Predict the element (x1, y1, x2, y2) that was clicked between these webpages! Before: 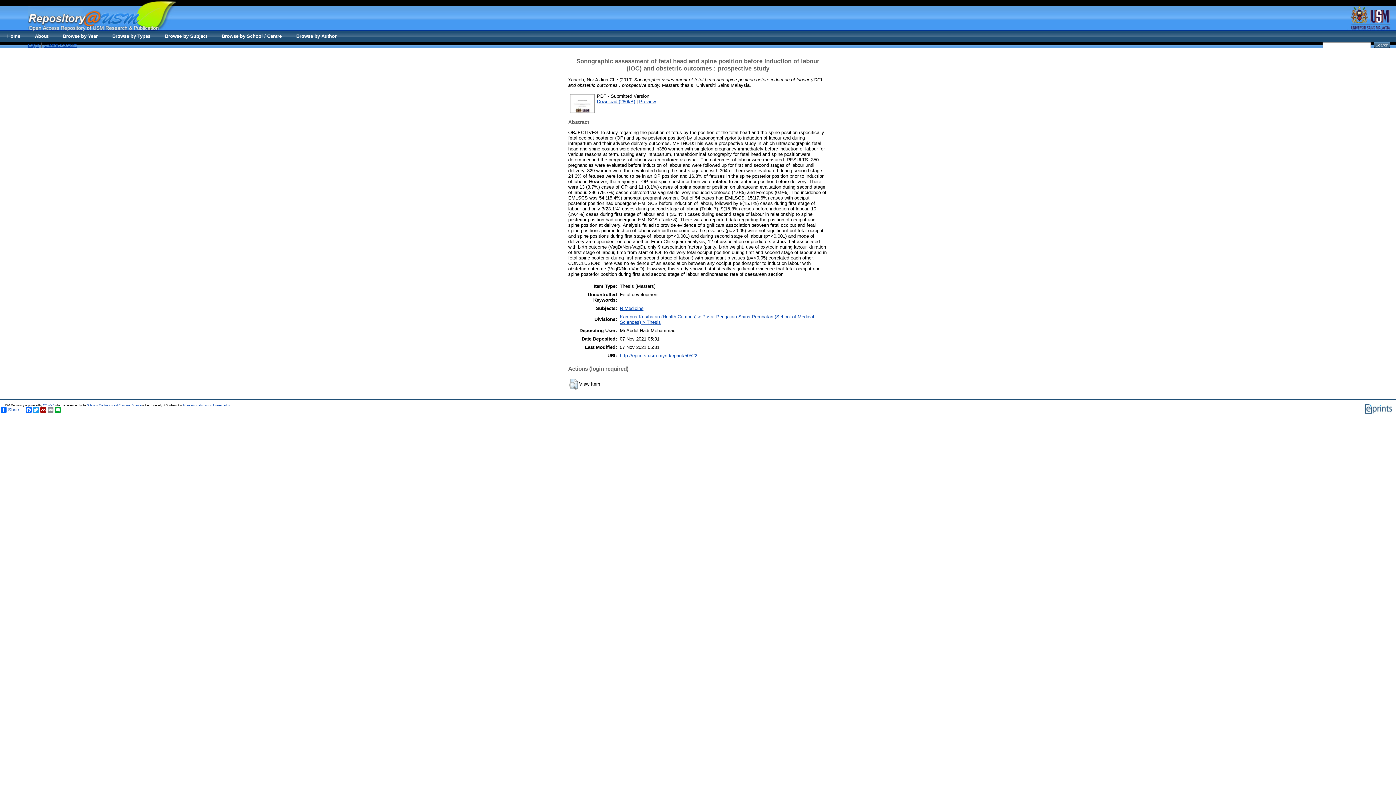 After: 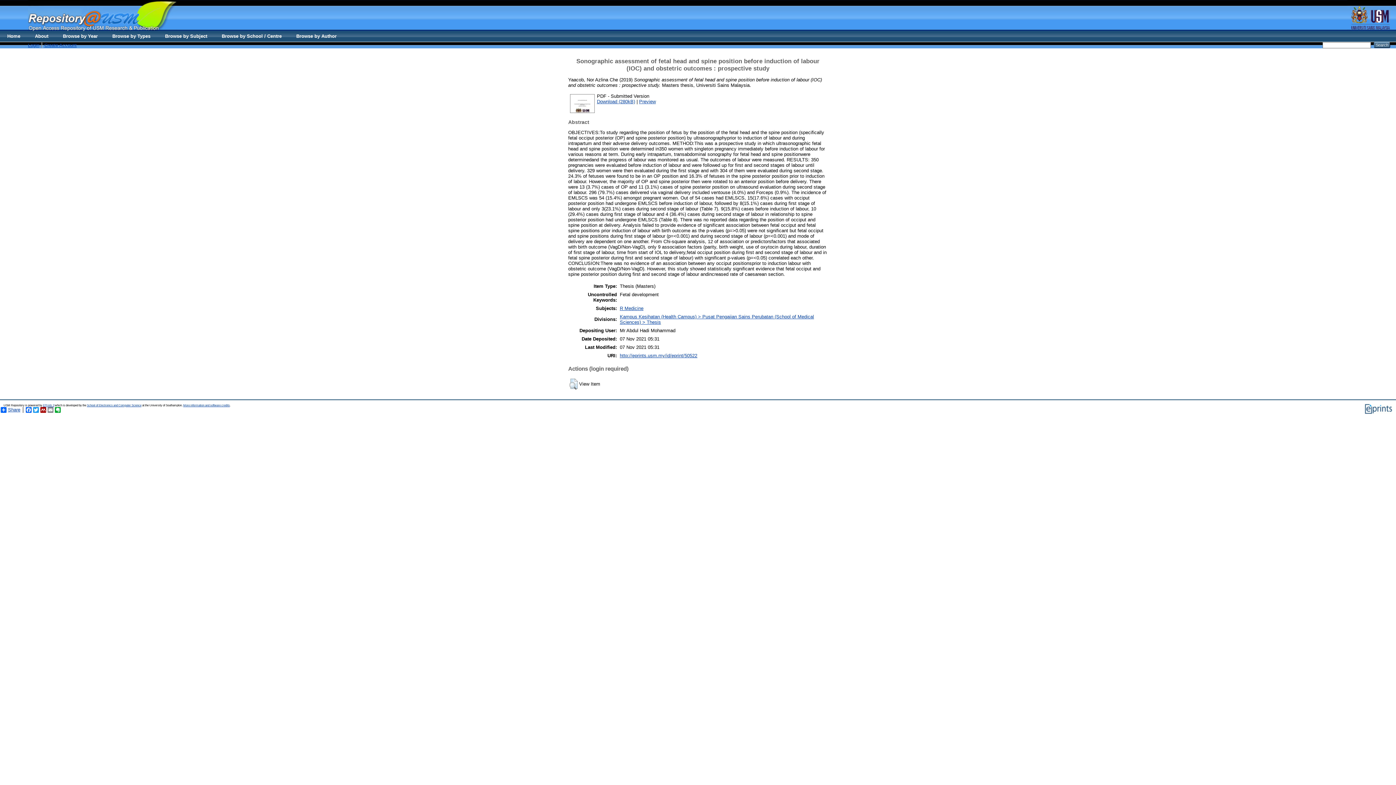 Action: label: http://eprints.usm.my/id/eprint/50522 bbox: (620, 352, 697, 358)